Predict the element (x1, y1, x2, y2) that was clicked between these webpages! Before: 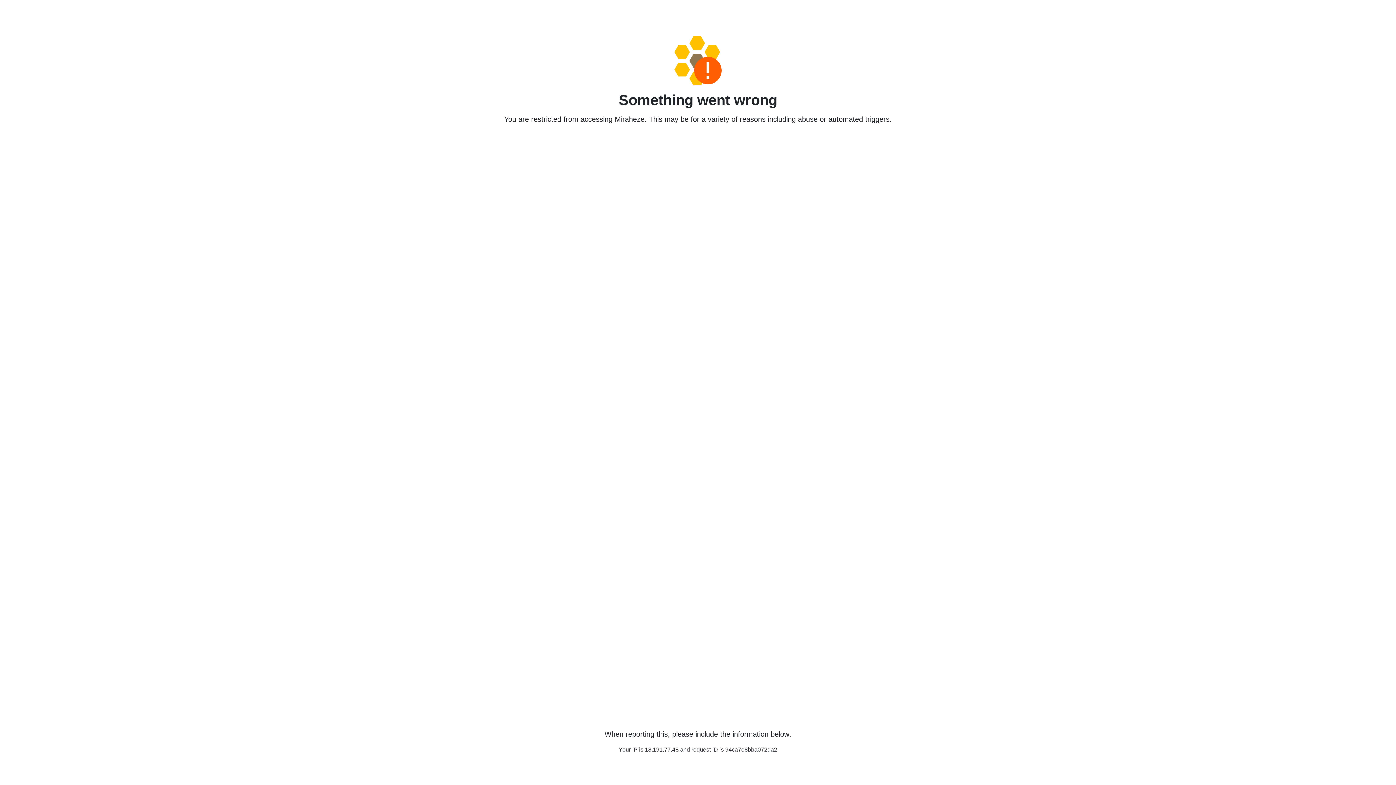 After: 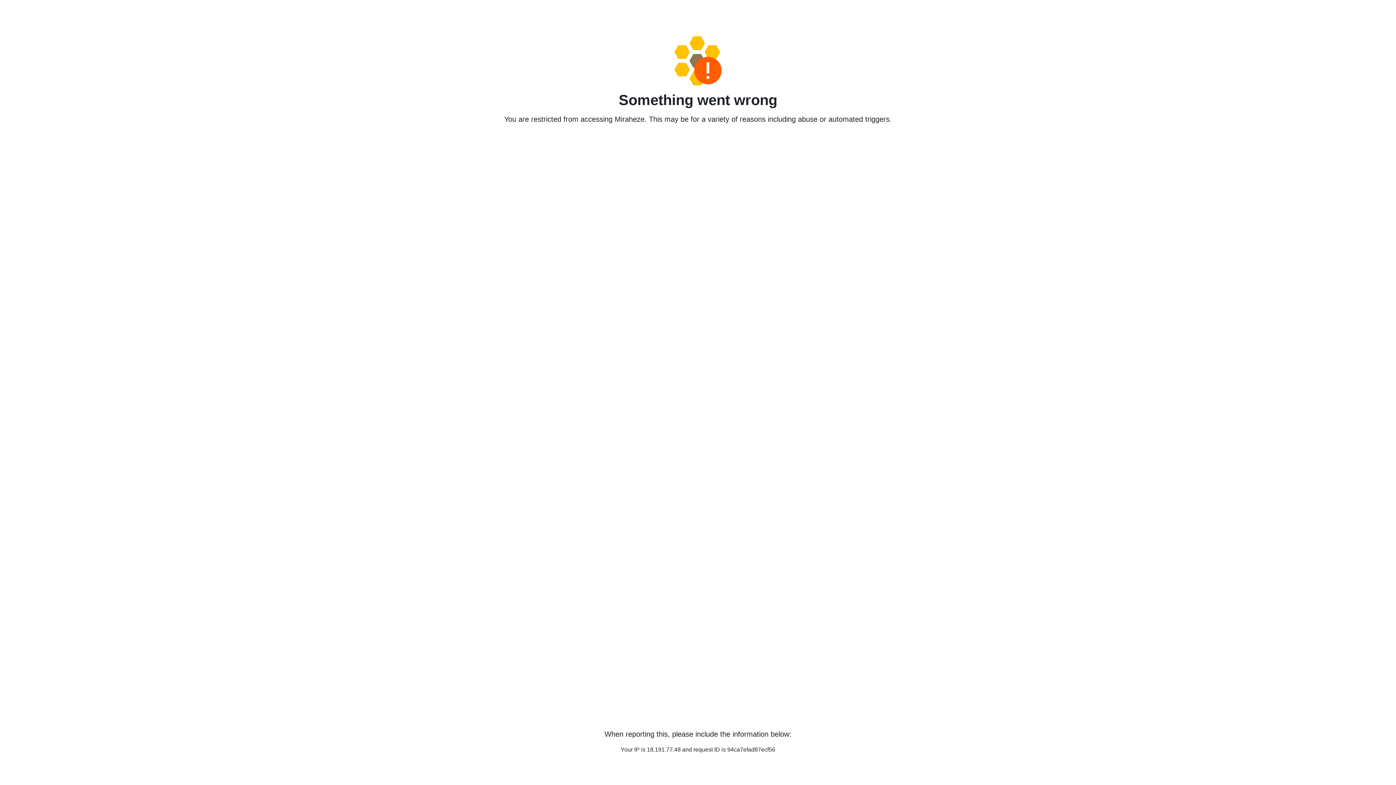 Action: bbox: (458, 36, 938, 85)